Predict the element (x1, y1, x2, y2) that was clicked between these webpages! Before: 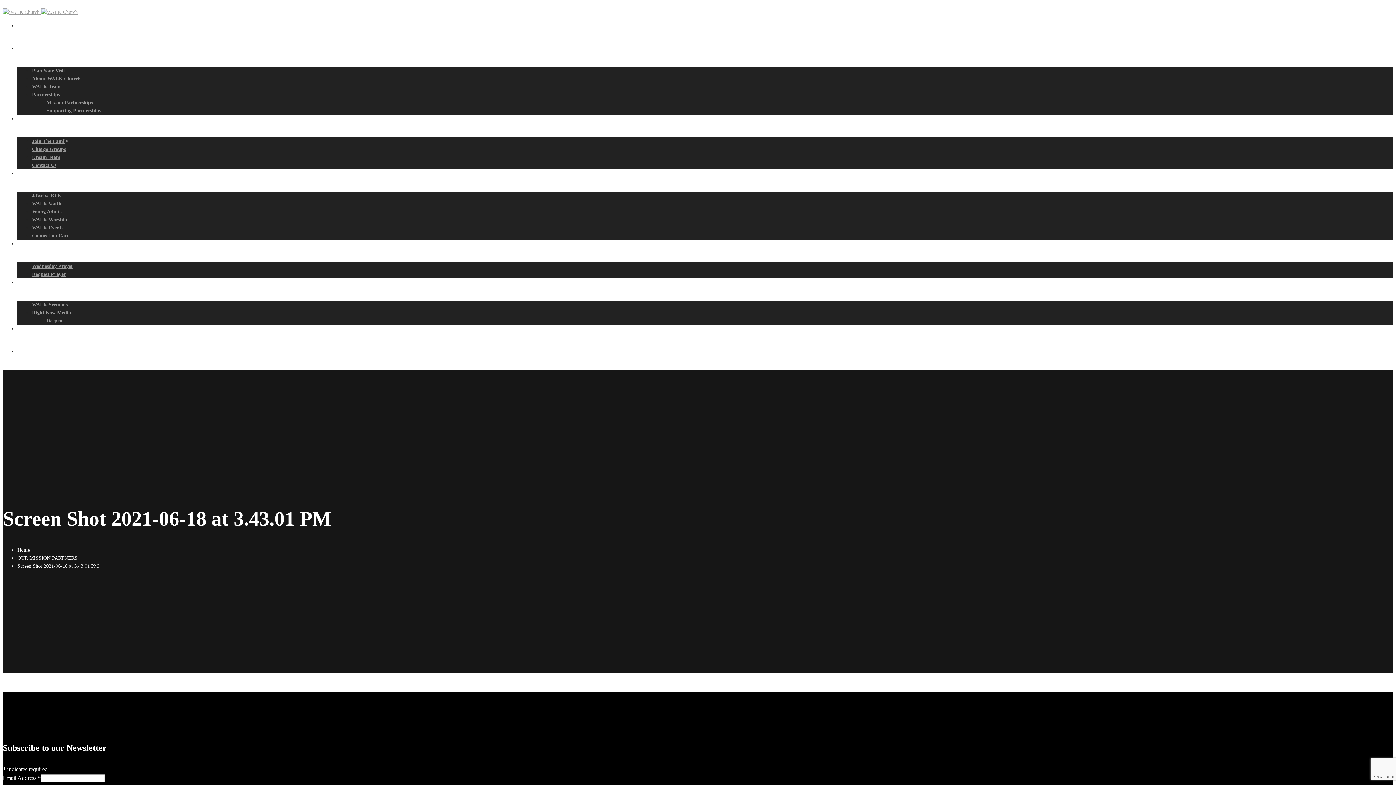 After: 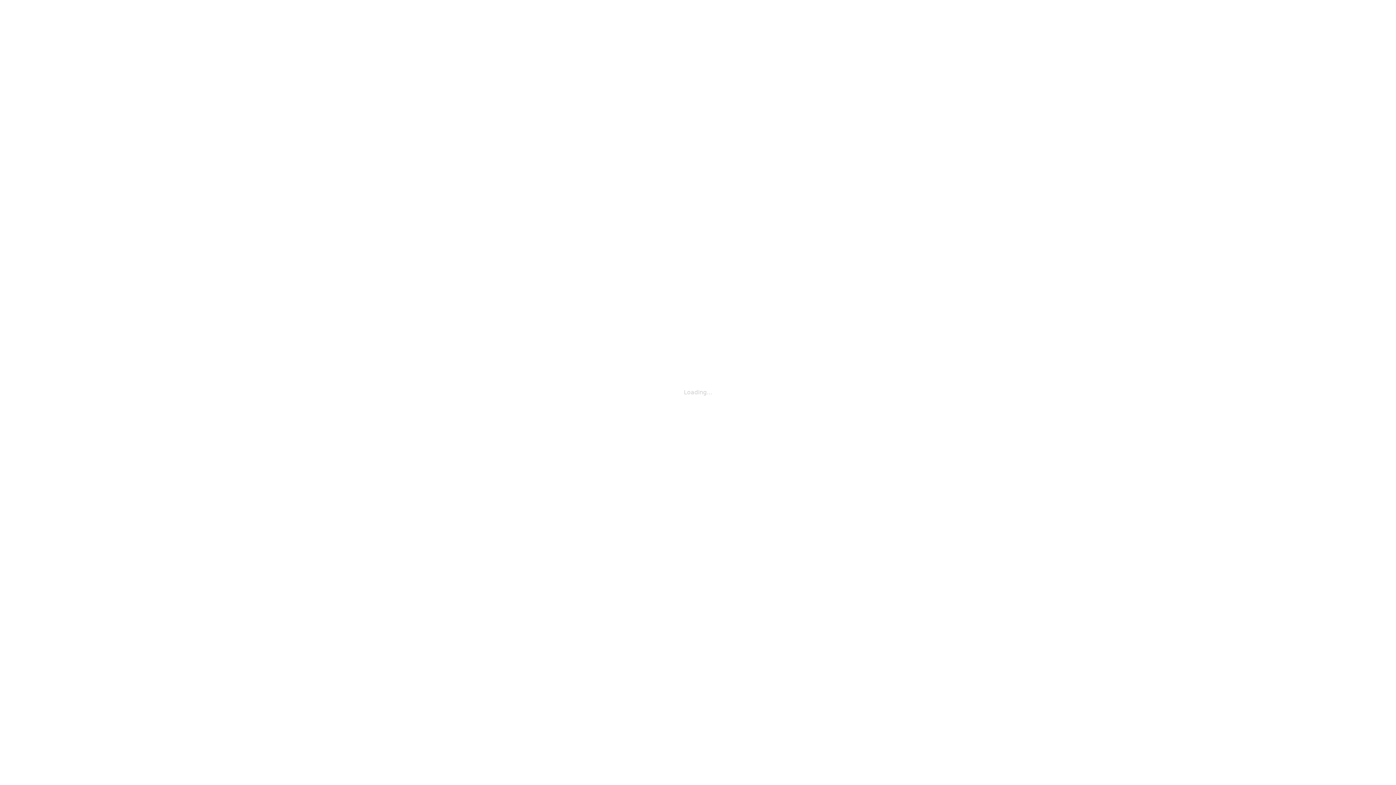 Action: label: Events bbox: (17, 304, 1393, 366)